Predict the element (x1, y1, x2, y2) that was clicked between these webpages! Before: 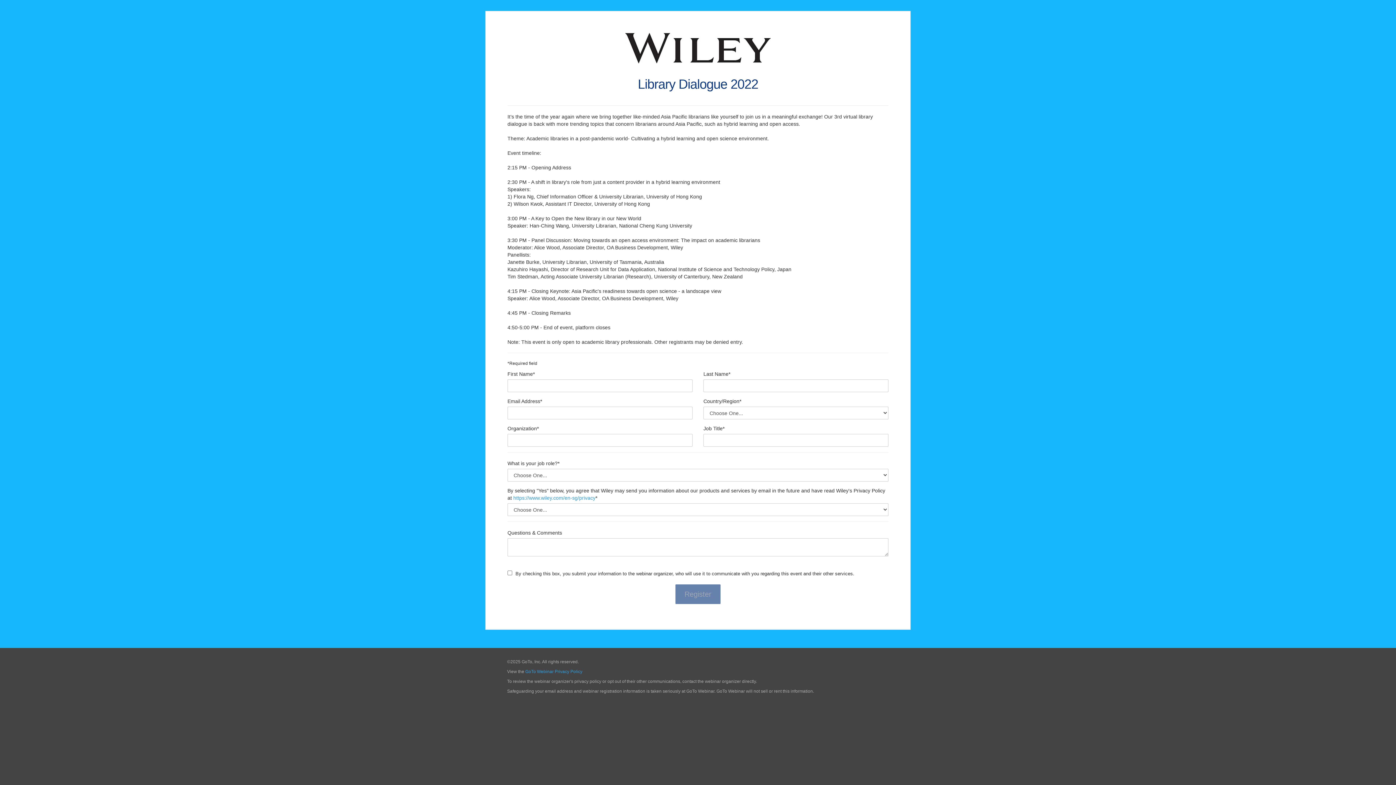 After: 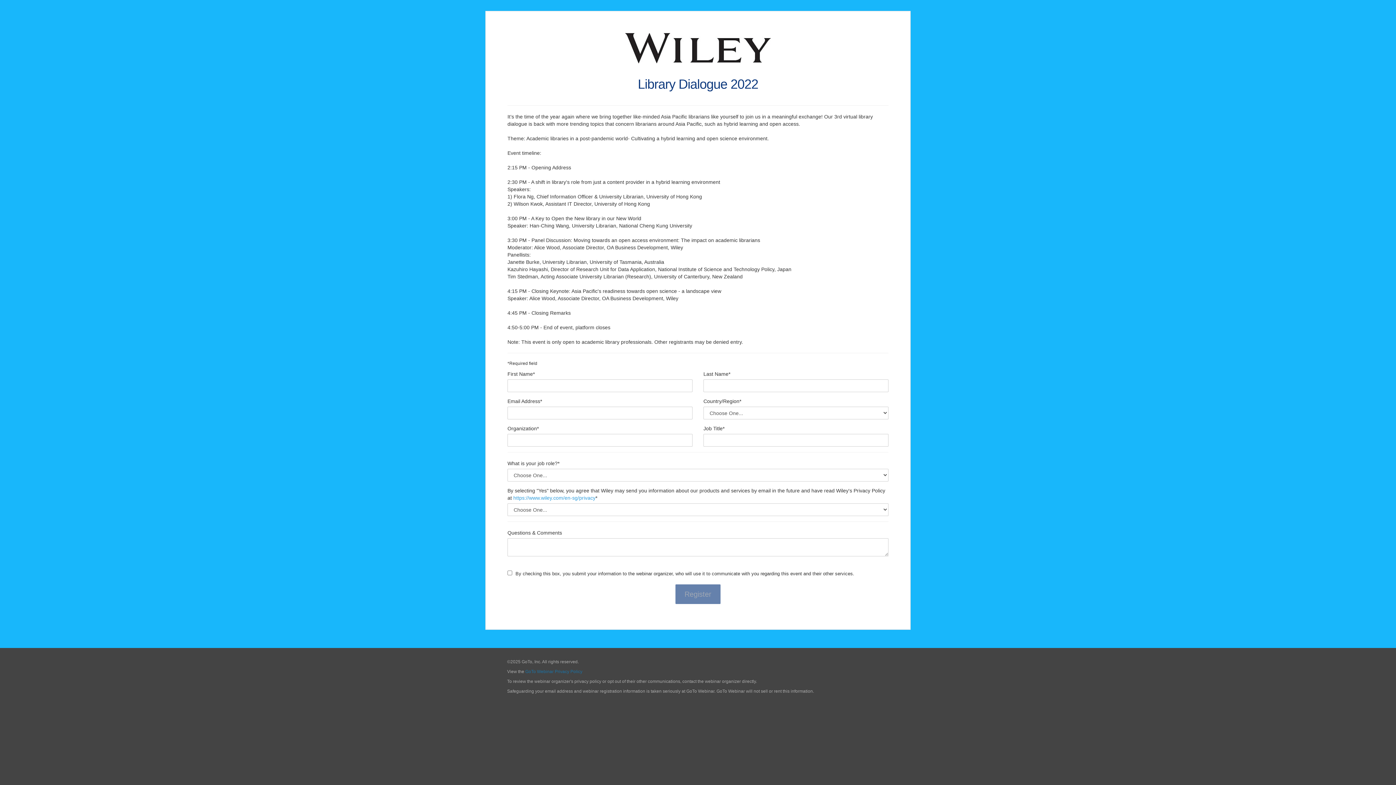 Action: label: GoTo Webinar Privacy Policy bbox: (525, 669, 582, 674)